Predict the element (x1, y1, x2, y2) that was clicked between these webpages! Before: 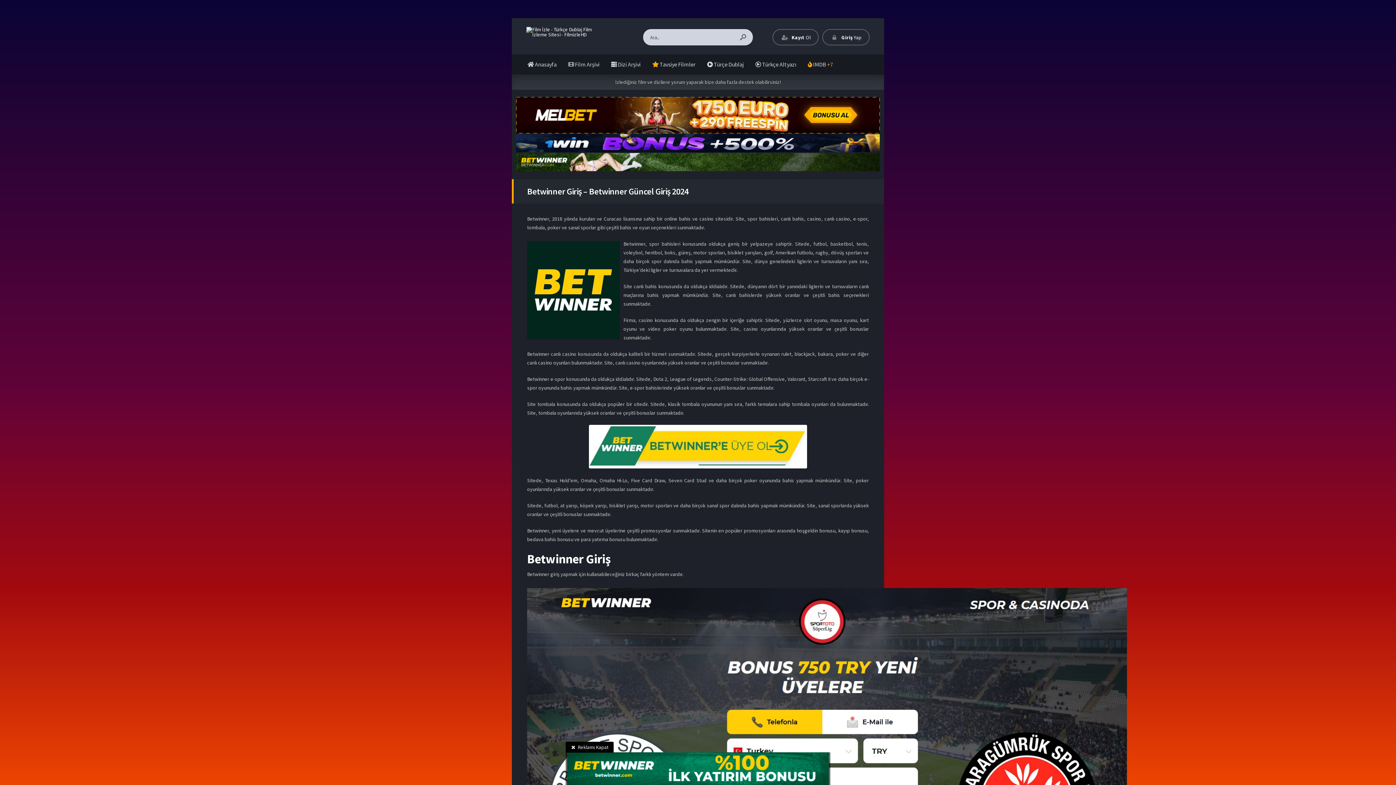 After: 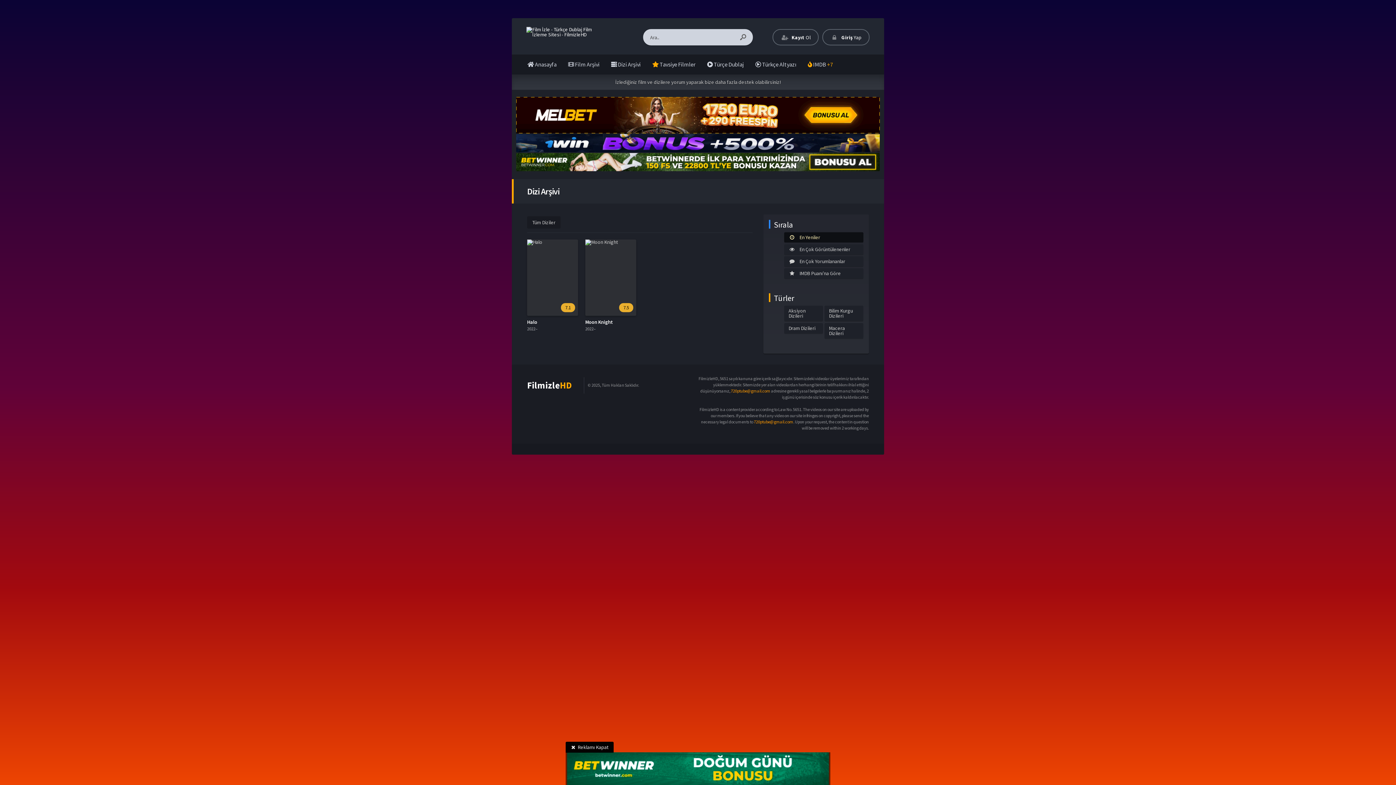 Action: label:  Dizi Arşivi bbox: (605, 54, 646, 74)